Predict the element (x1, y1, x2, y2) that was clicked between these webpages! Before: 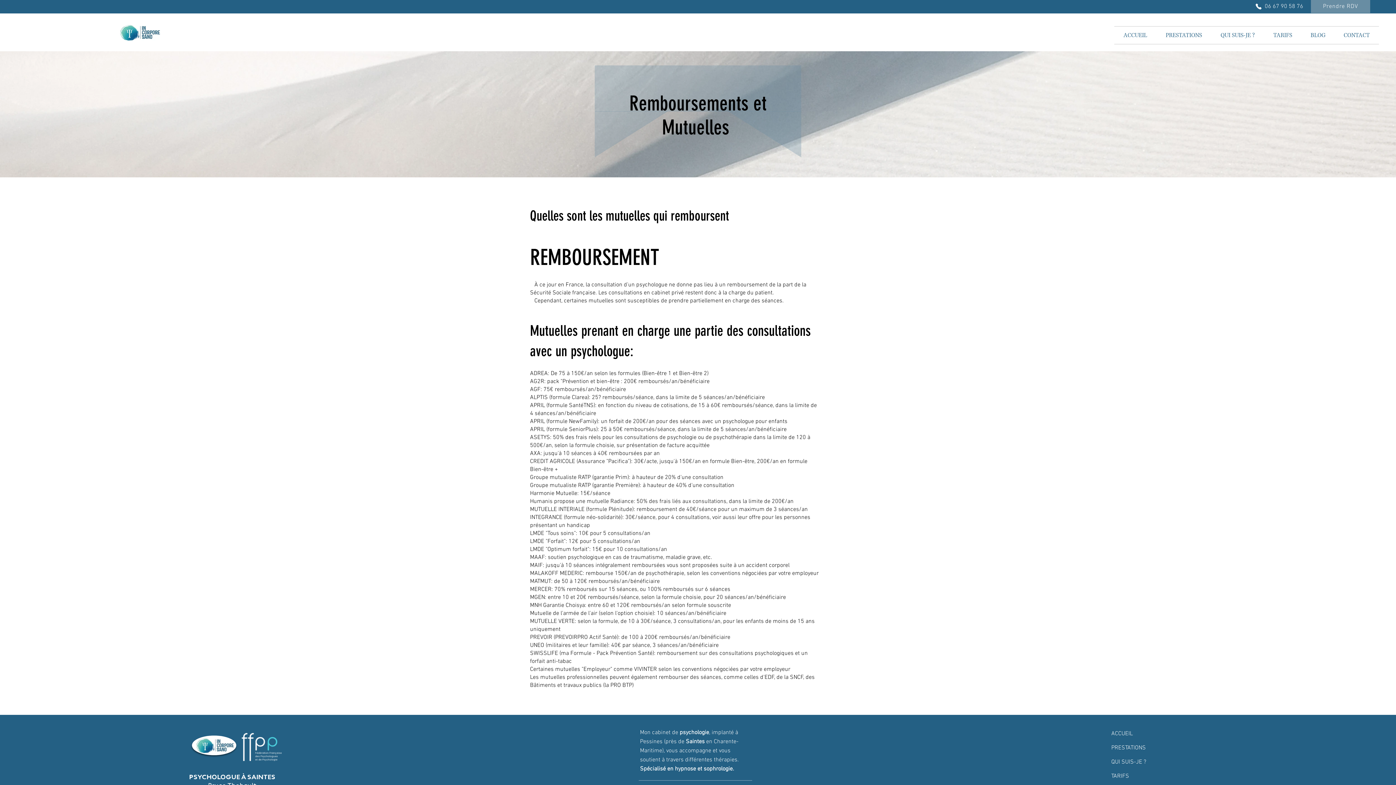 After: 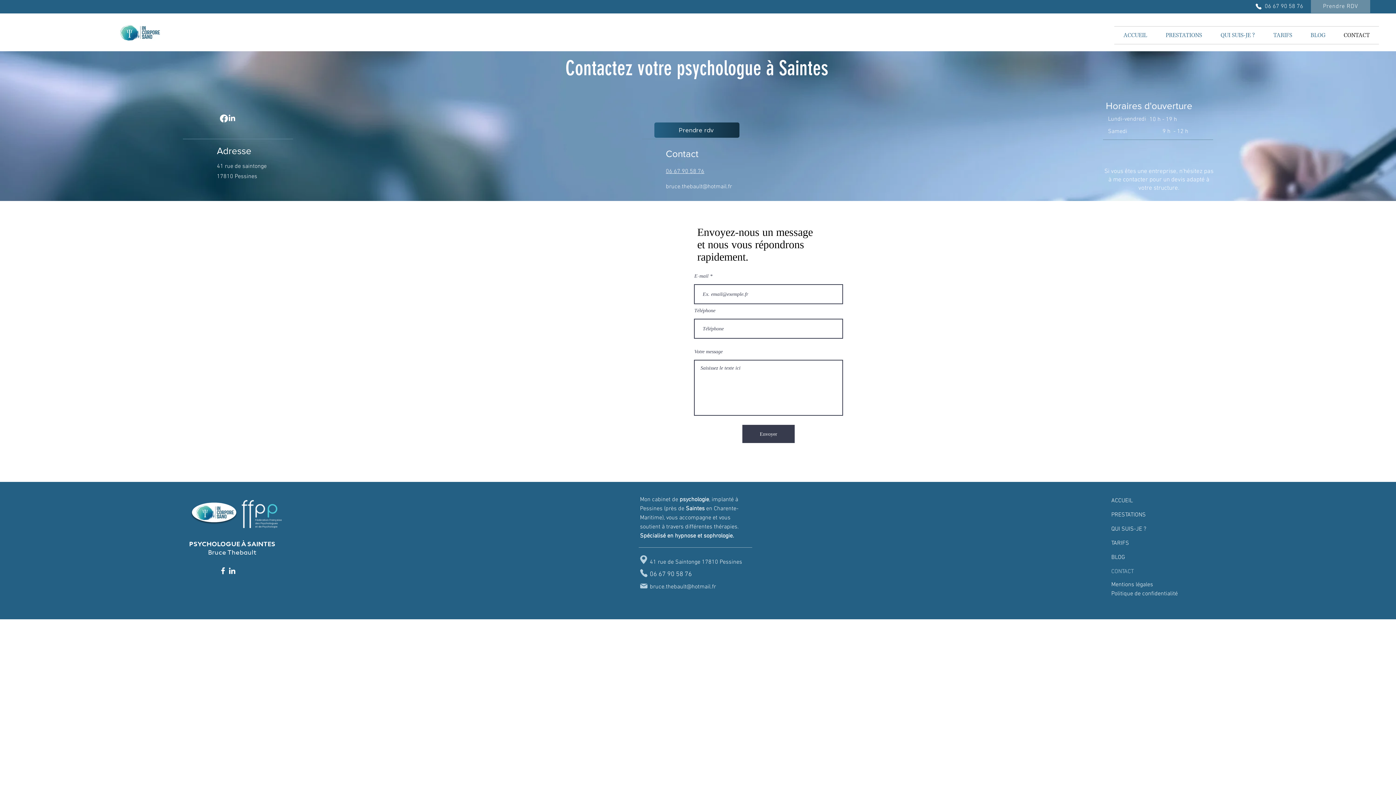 Action: label: CONTACT bbox: (1334, 26, 1379, 44)